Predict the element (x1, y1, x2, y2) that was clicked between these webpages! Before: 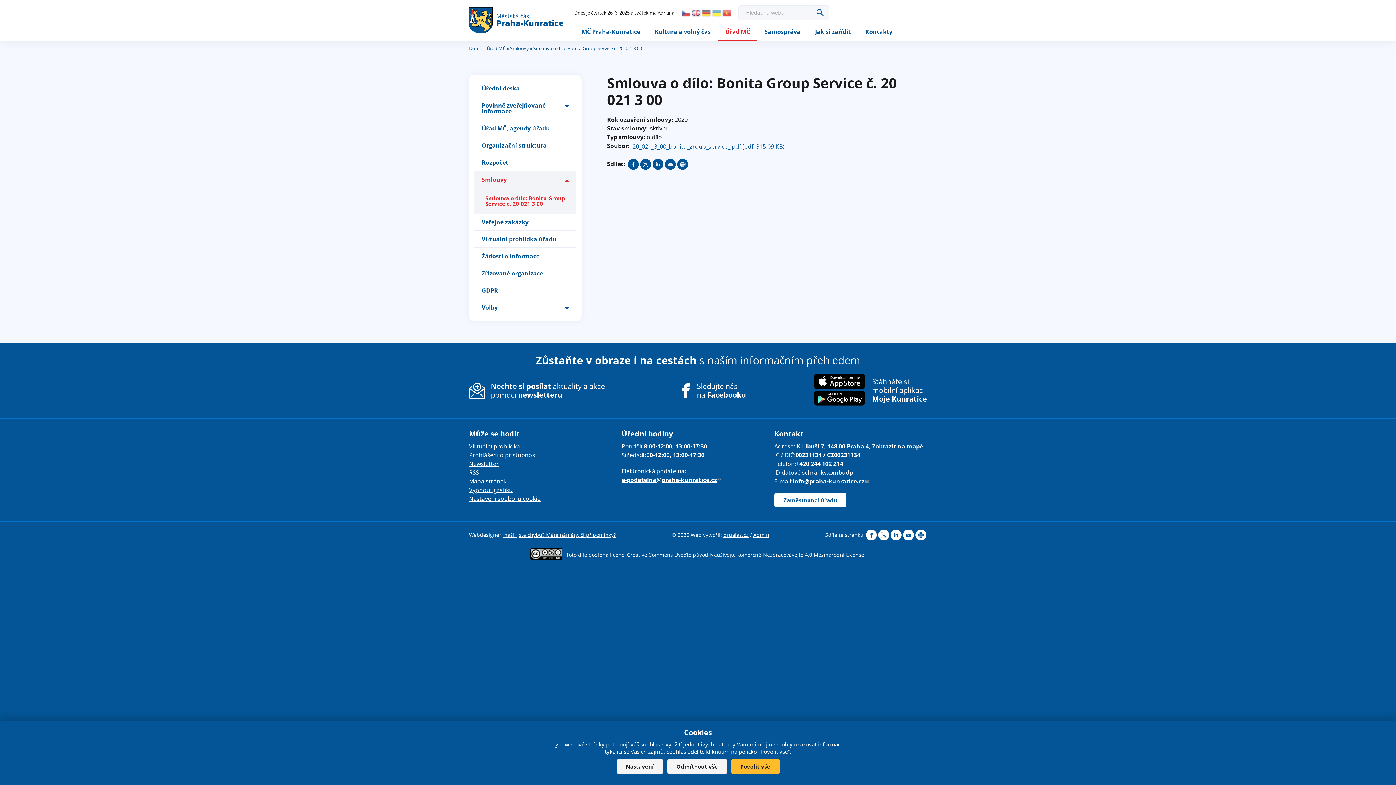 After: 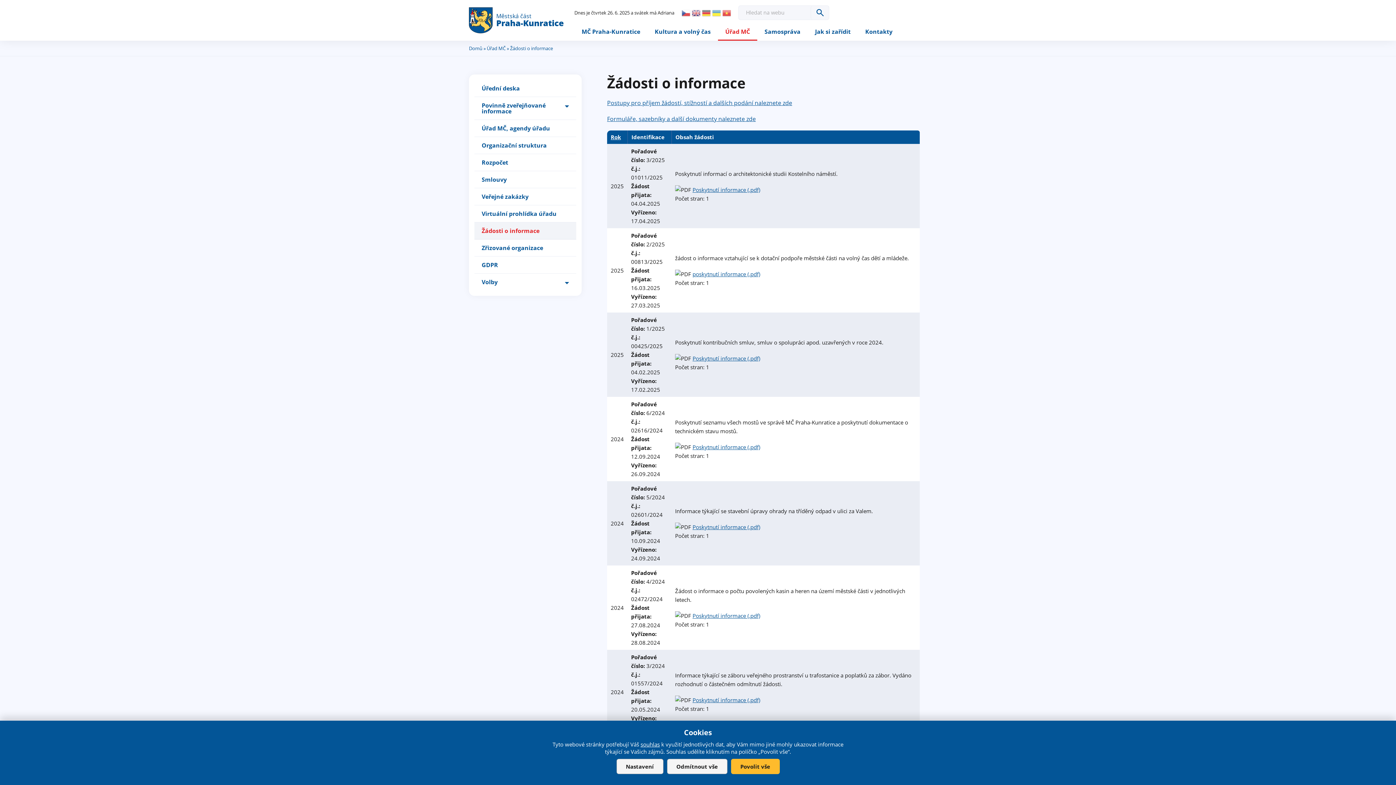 Action: bbox: (474, 248, 576, 265) label: Žádosti o informace